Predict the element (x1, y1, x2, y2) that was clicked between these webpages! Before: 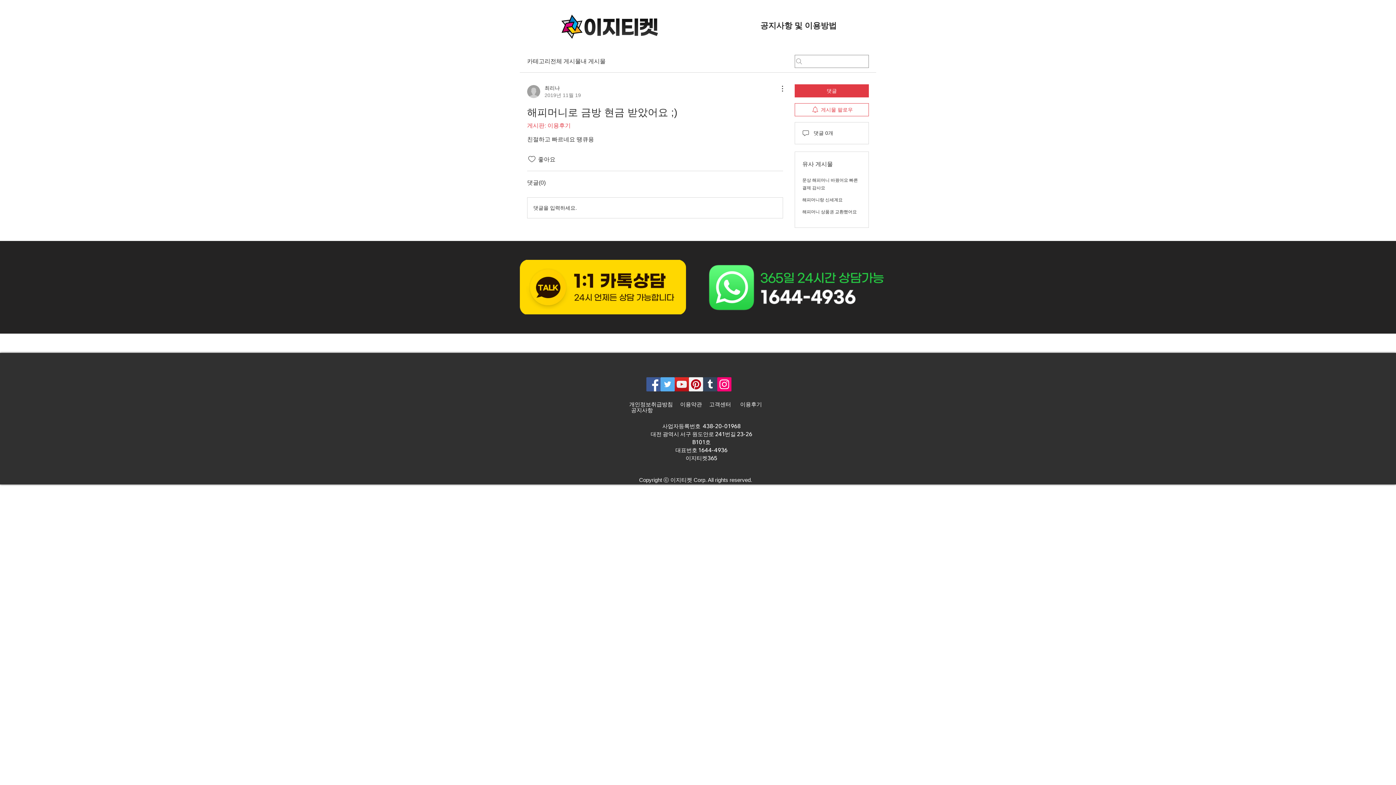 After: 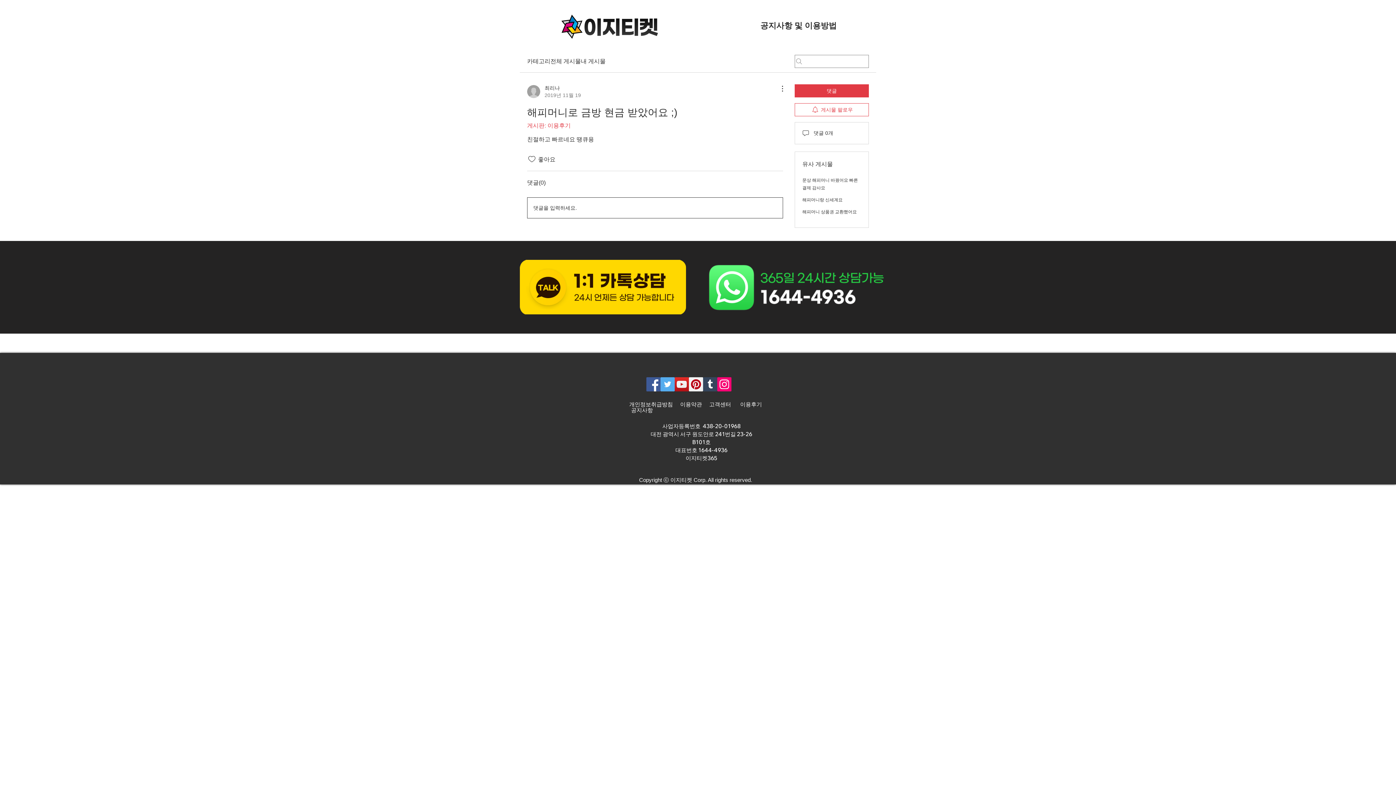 Action: bbox: (527, 197, 782, 218) label: 댓글을 입력하세요.